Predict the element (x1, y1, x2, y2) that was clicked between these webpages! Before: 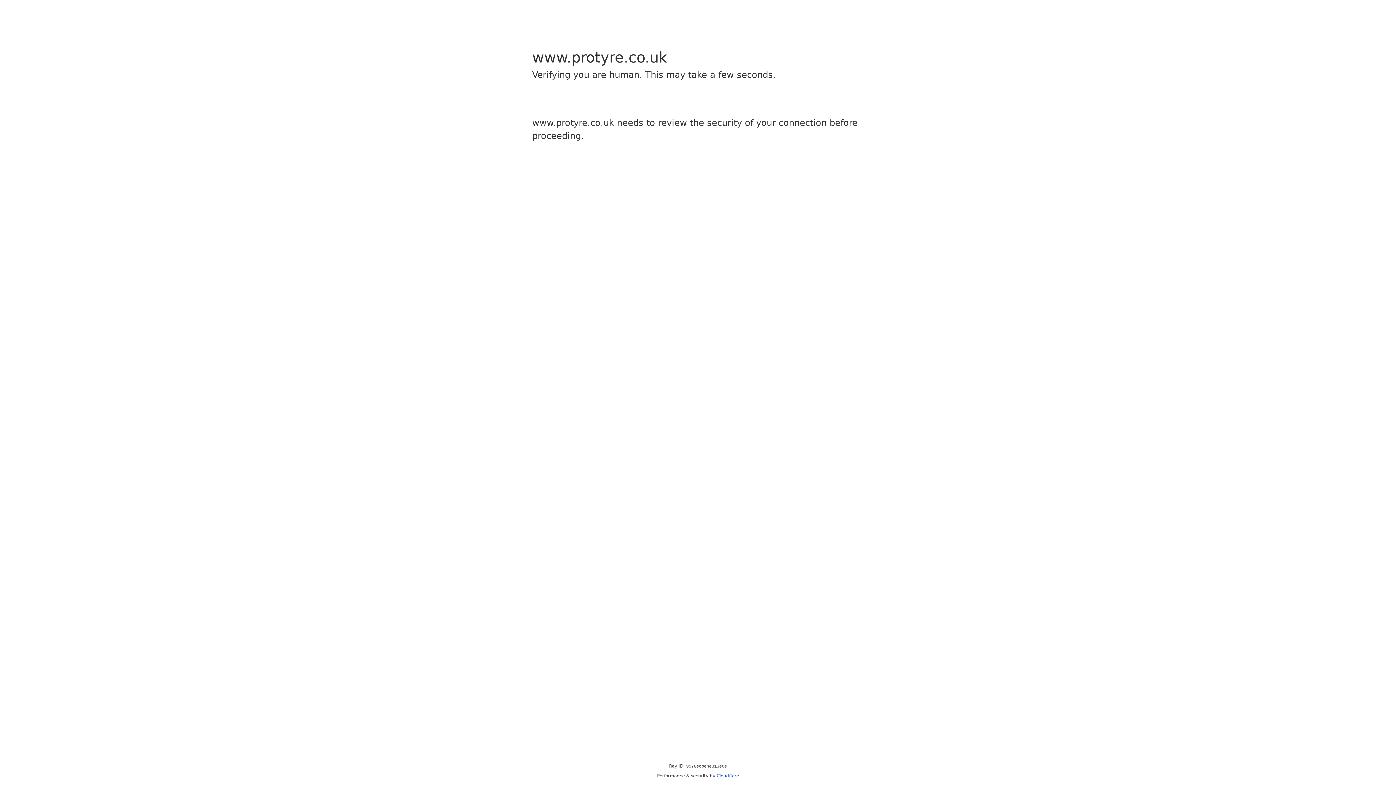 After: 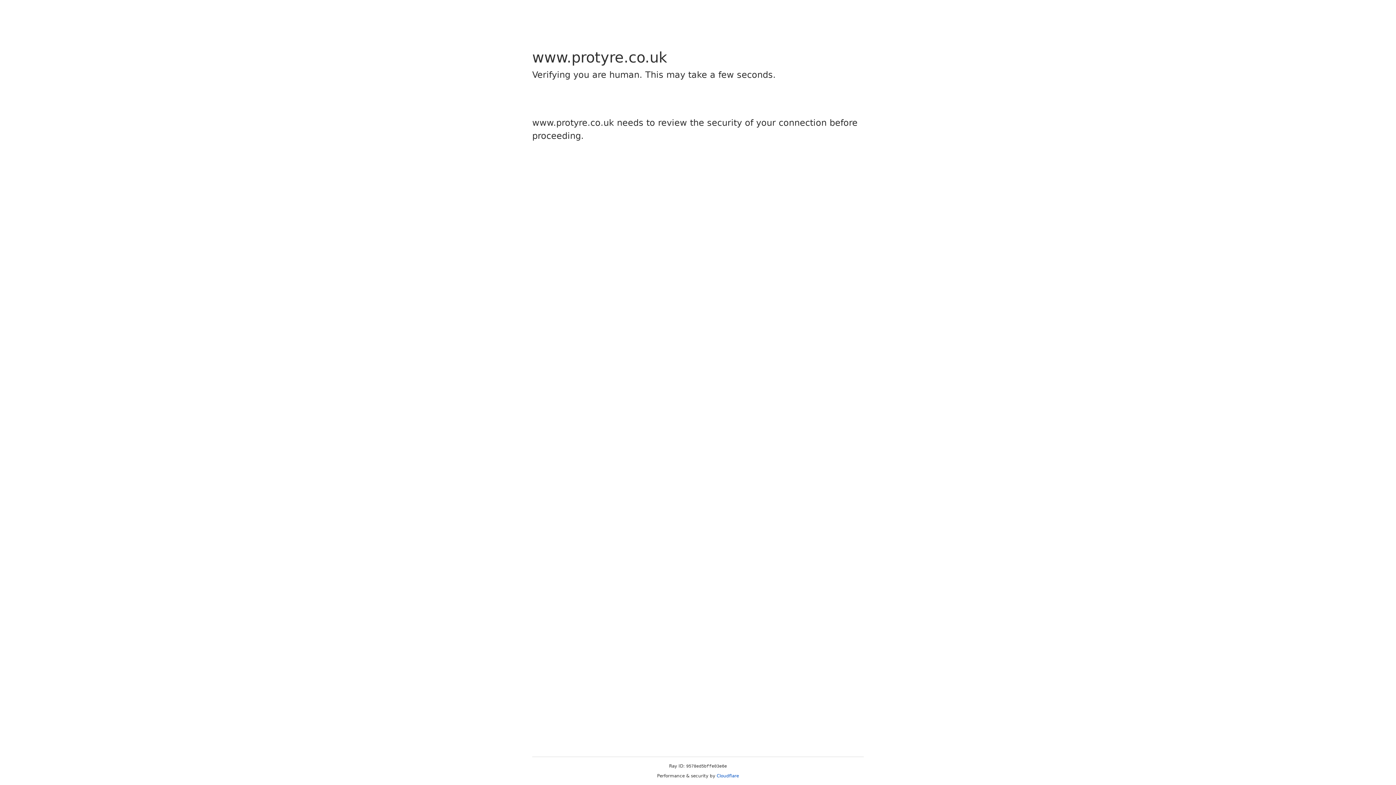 Action: label: Cloudflare bbox: (716, 773, 739, 778)